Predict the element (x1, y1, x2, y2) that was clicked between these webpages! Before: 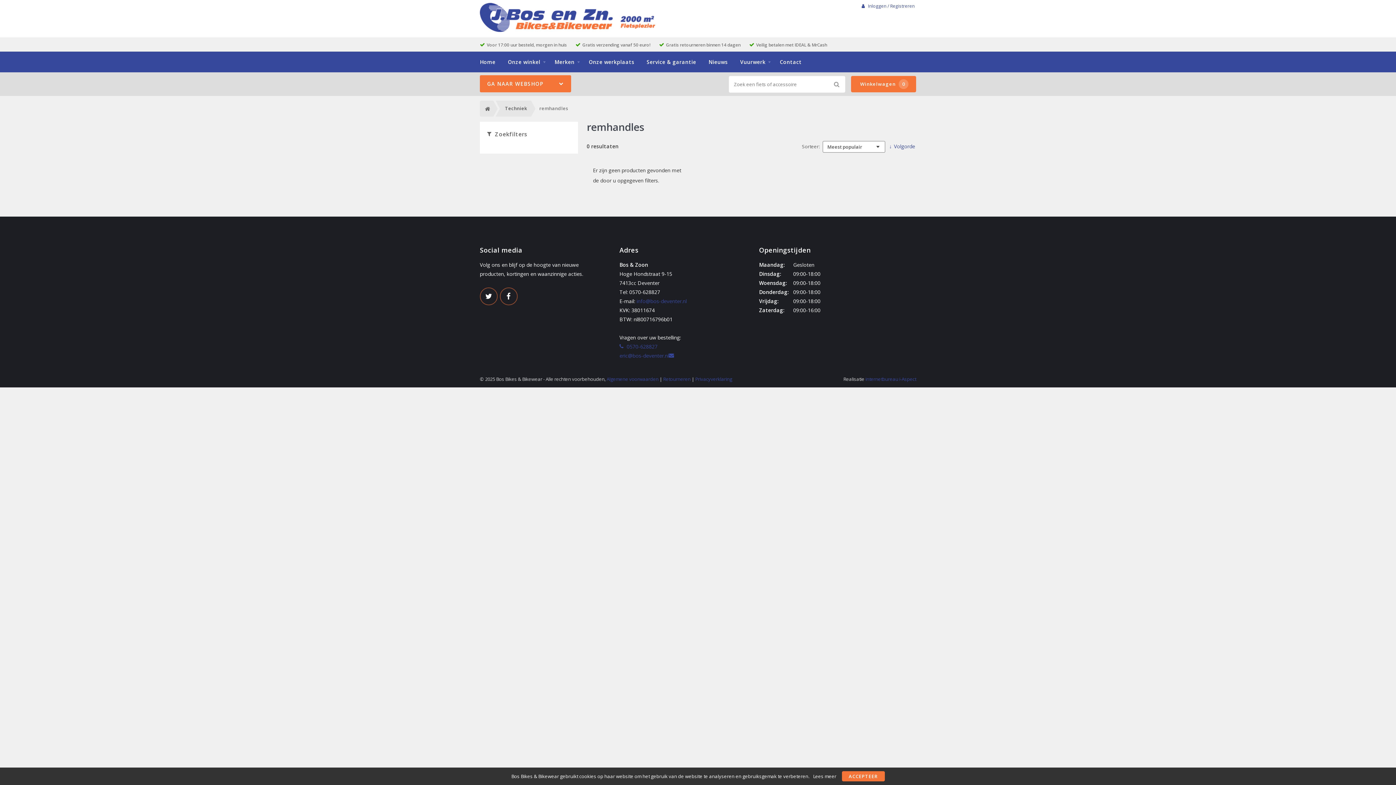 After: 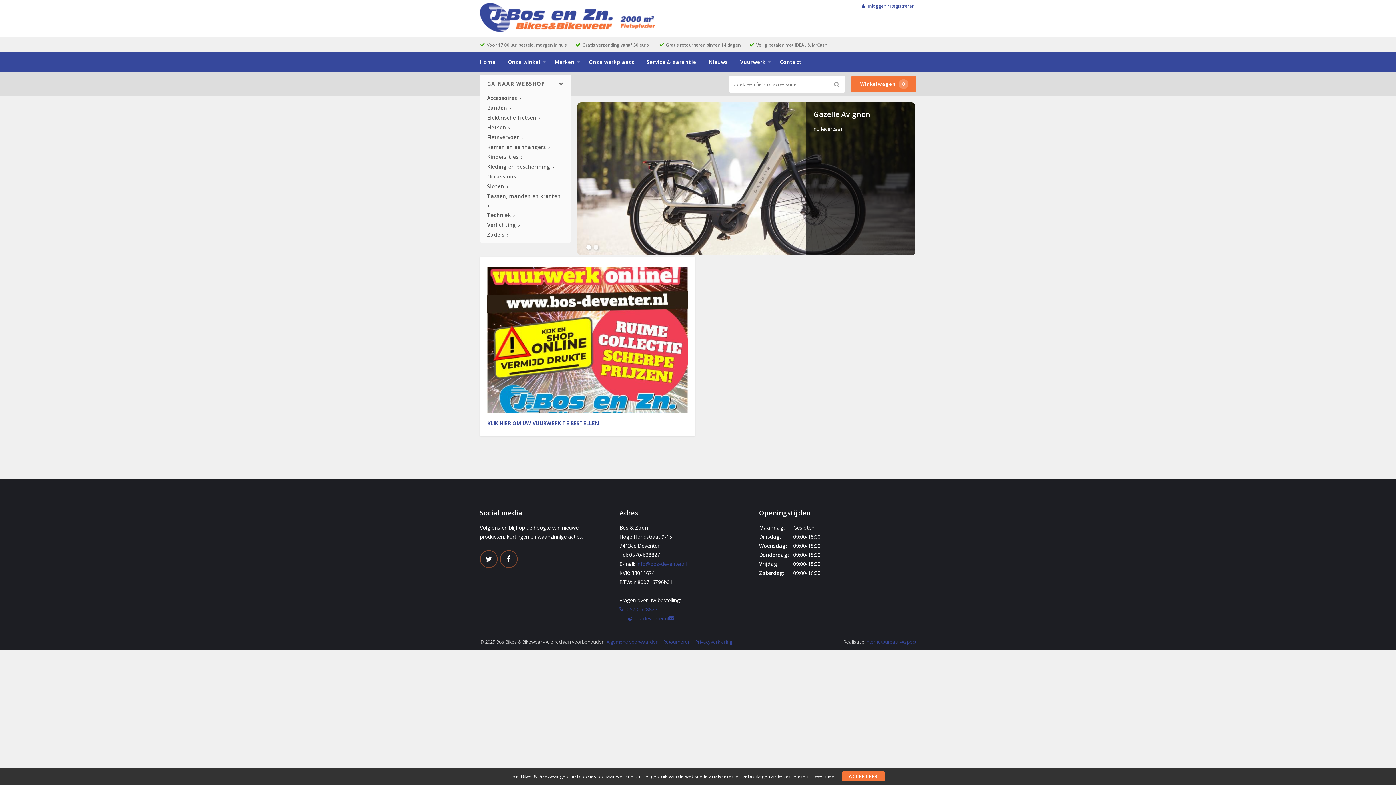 Action: bbox: (480, 25, 662, 33)